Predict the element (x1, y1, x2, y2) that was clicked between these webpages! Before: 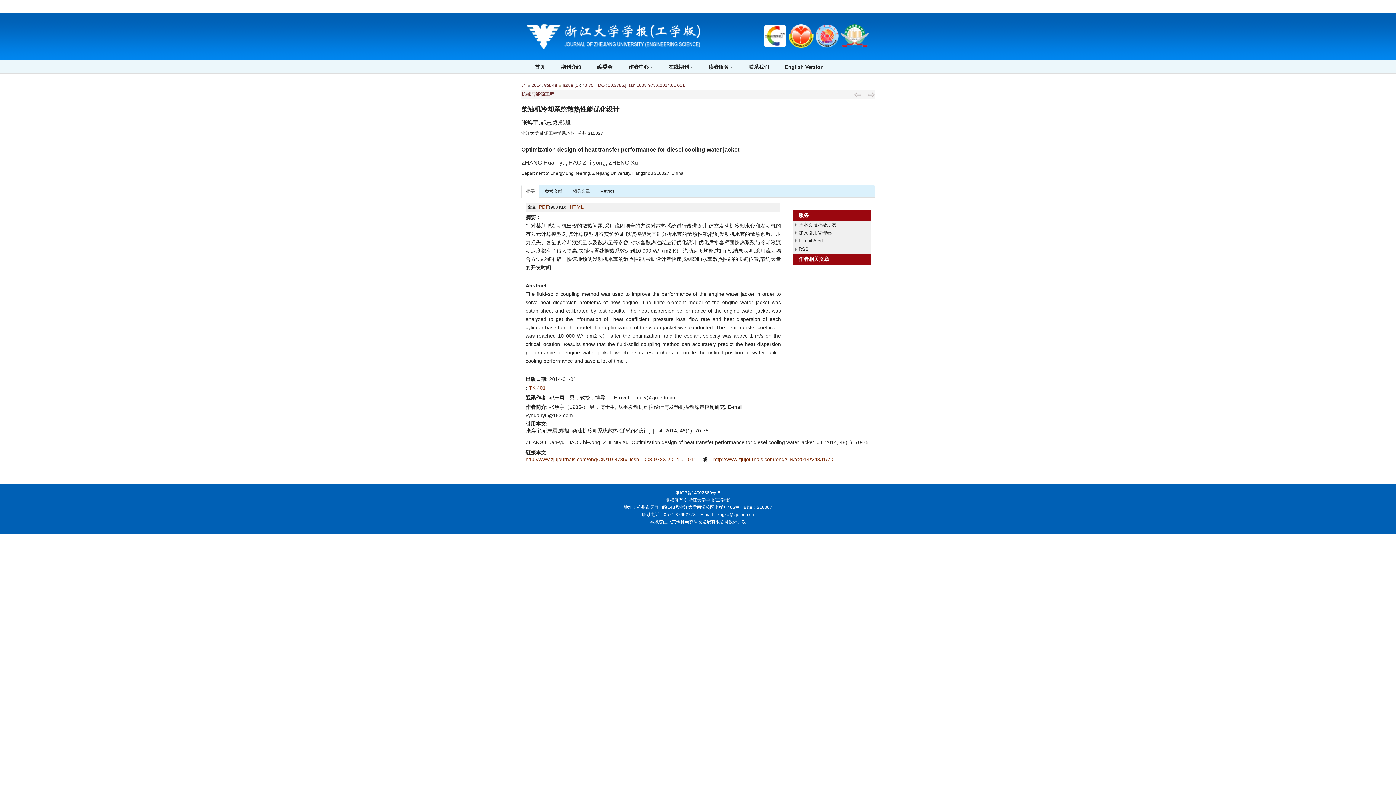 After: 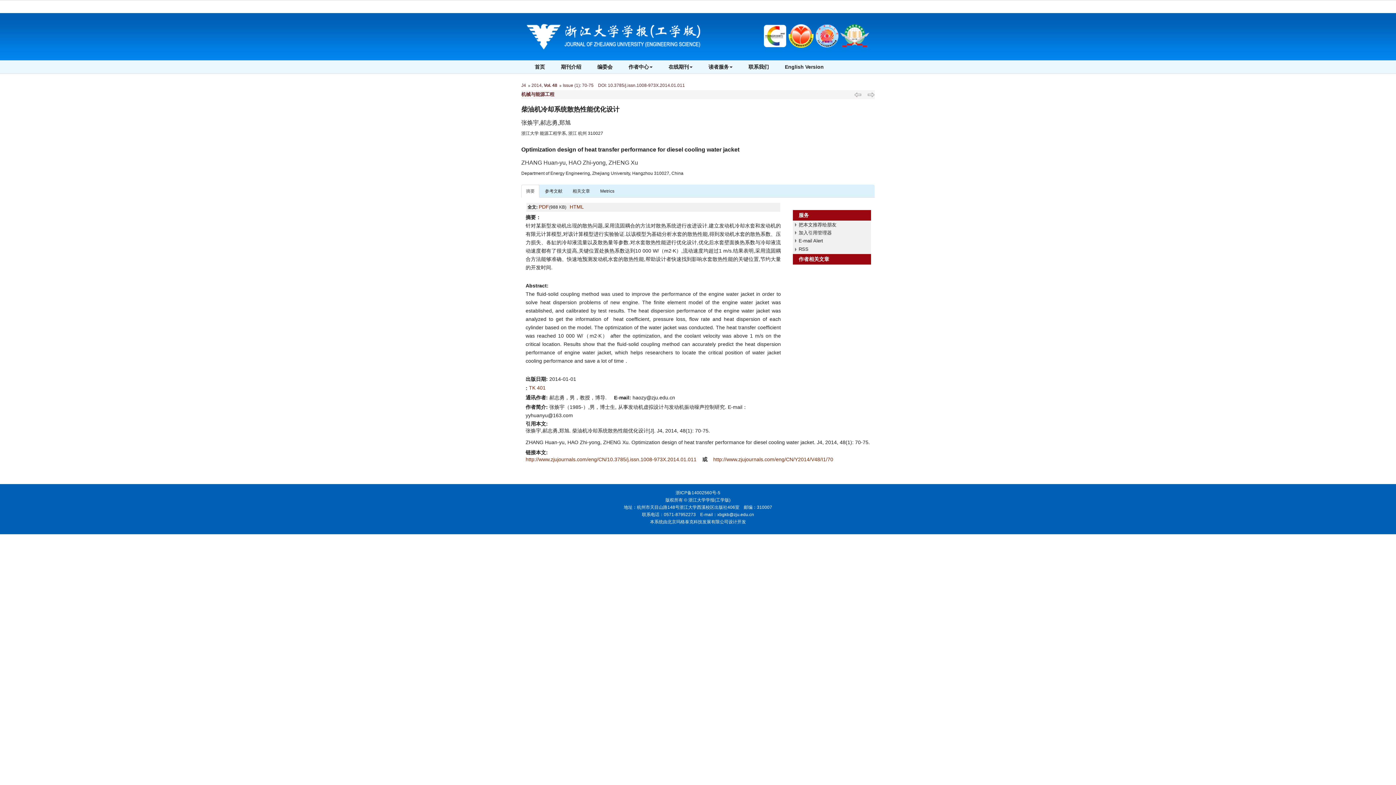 Action: bbox: (521, 184, 539, 197) label: 摘要